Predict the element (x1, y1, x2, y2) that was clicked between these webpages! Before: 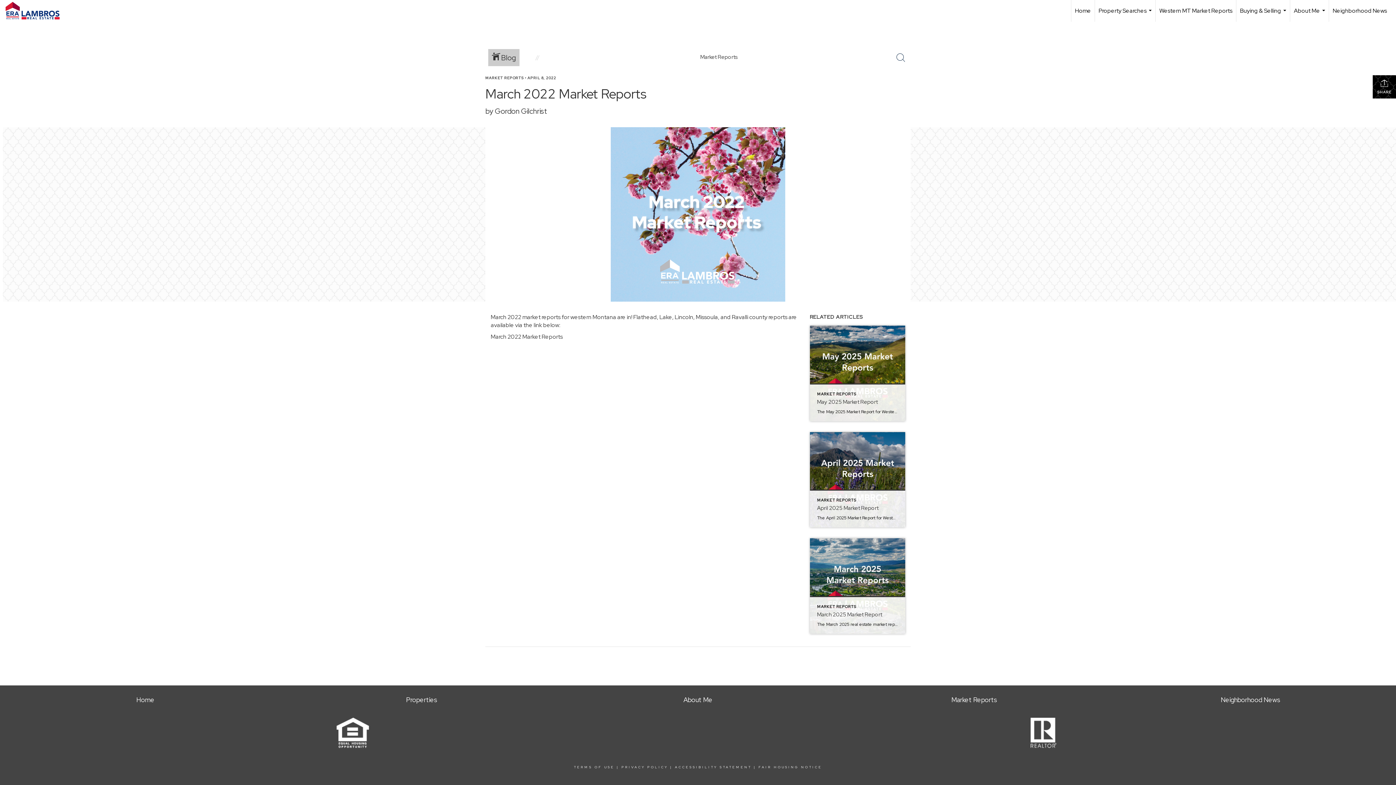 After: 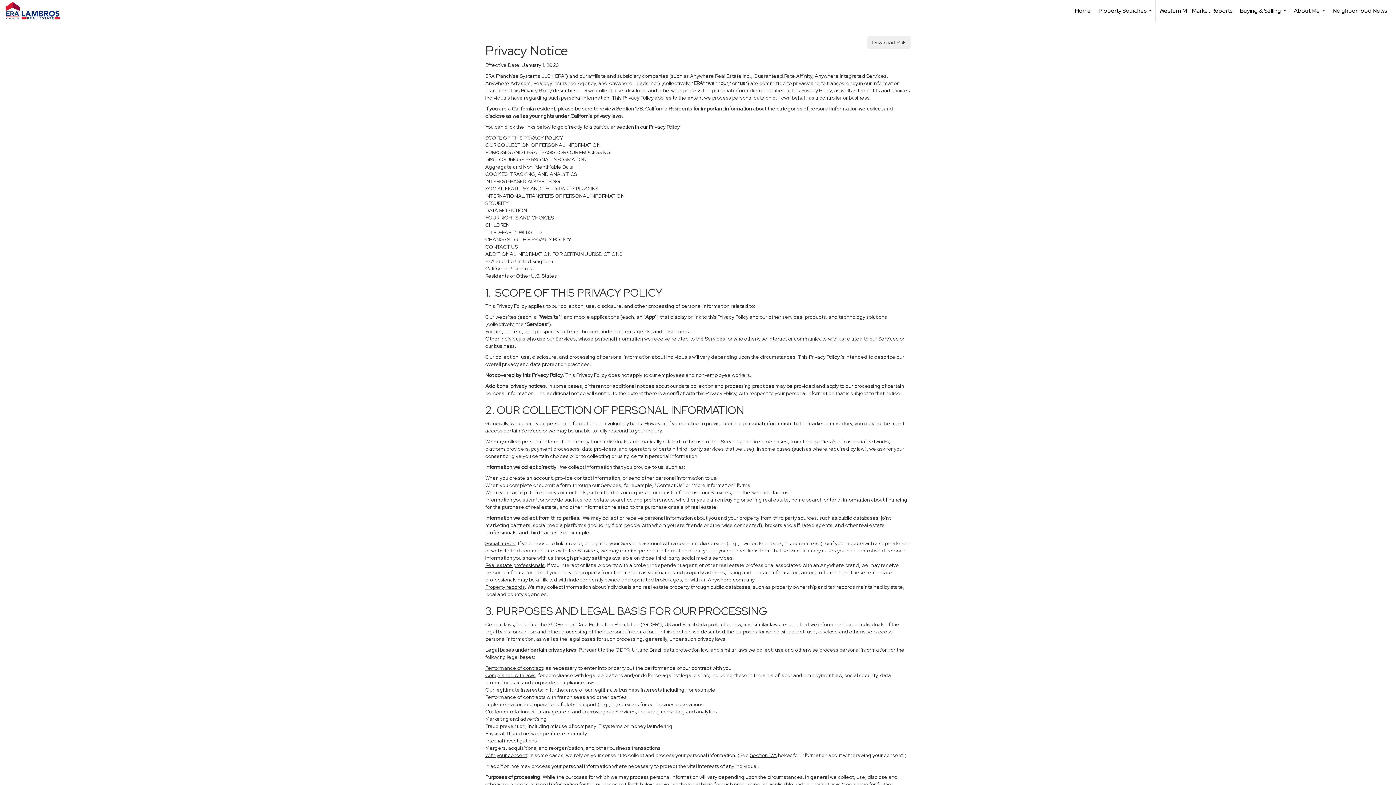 Action: label: PRIVACY POLICY bbox: (621, 765, 668, 769)